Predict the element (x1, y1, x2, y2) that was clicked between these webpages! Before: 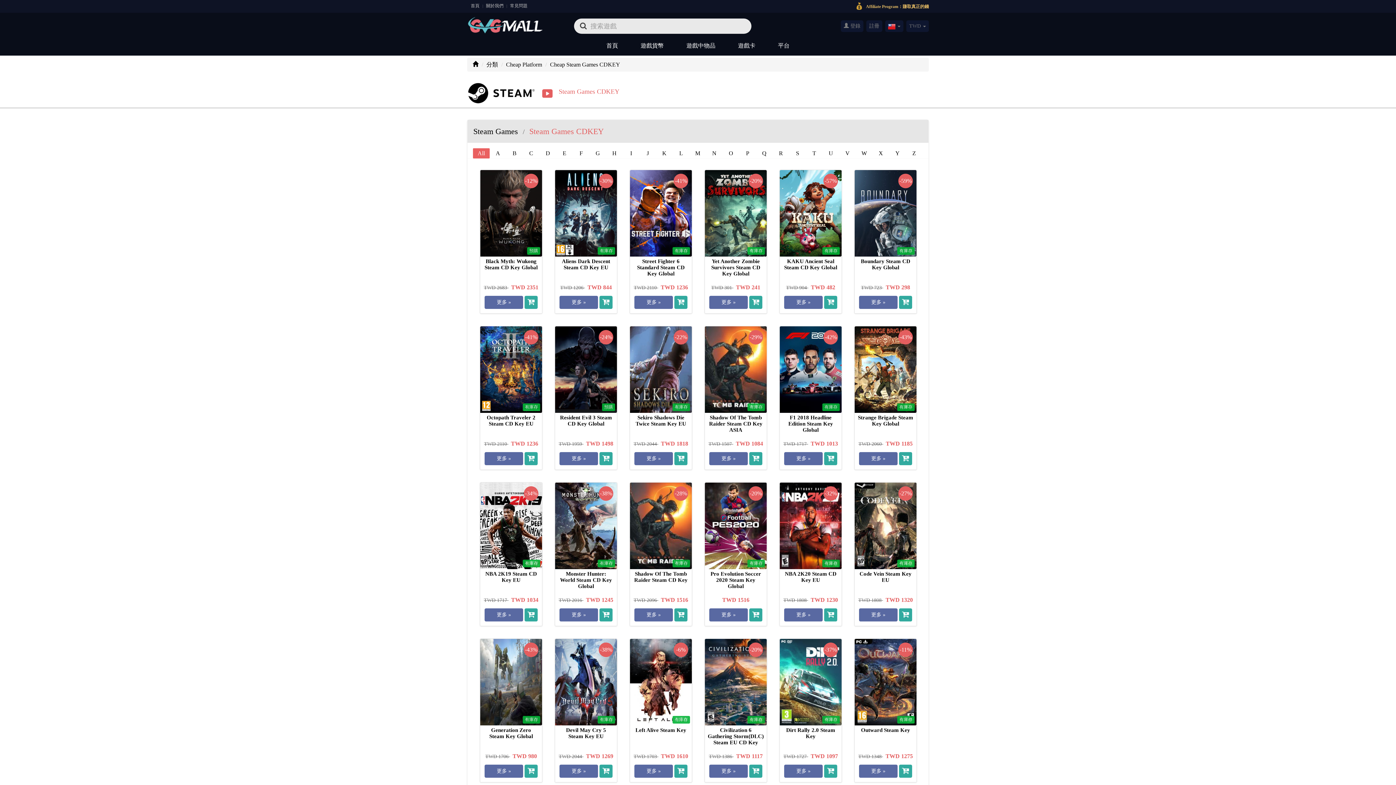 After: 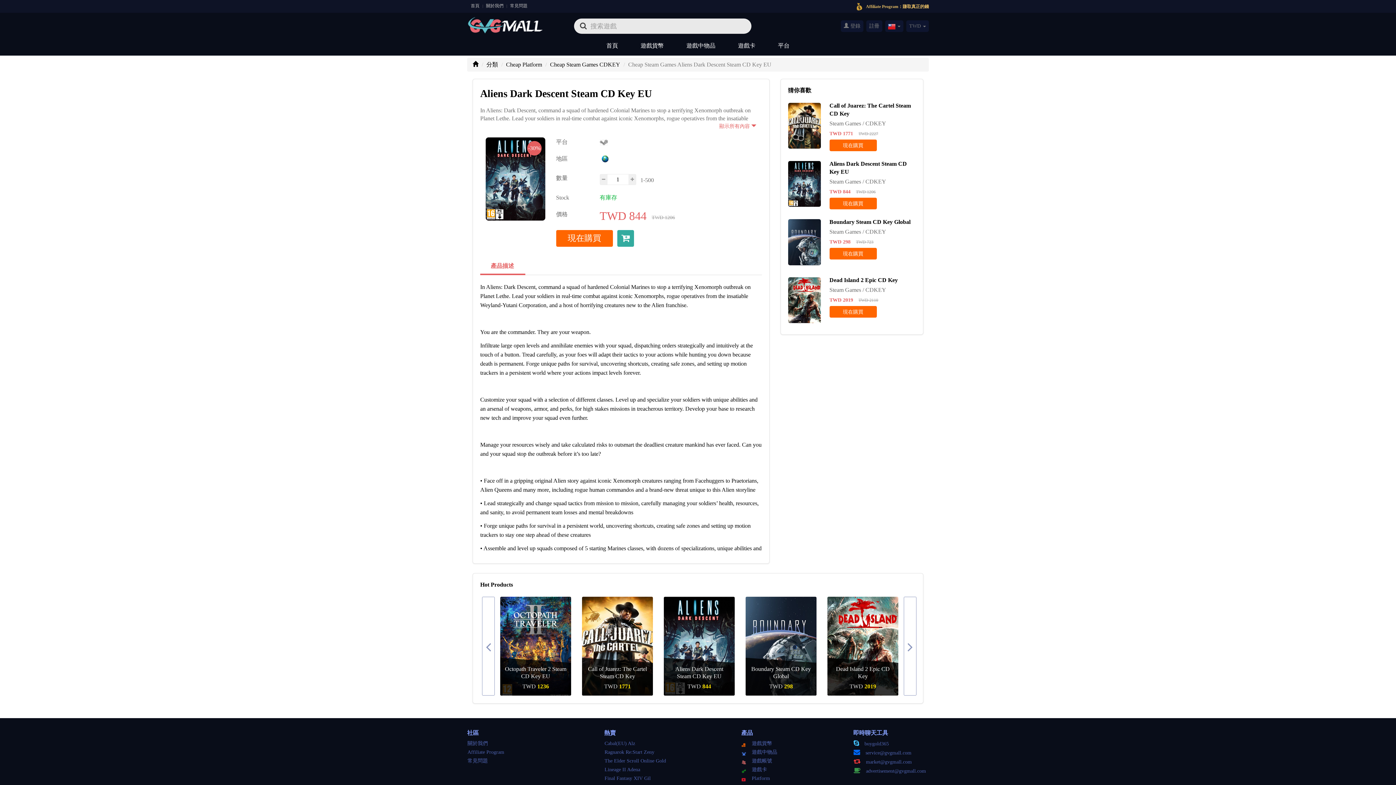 Action: bbox: (555, 170, 617, 283) label: -30%
有庫存
Aliens Dark Descent Steam CD Key EU